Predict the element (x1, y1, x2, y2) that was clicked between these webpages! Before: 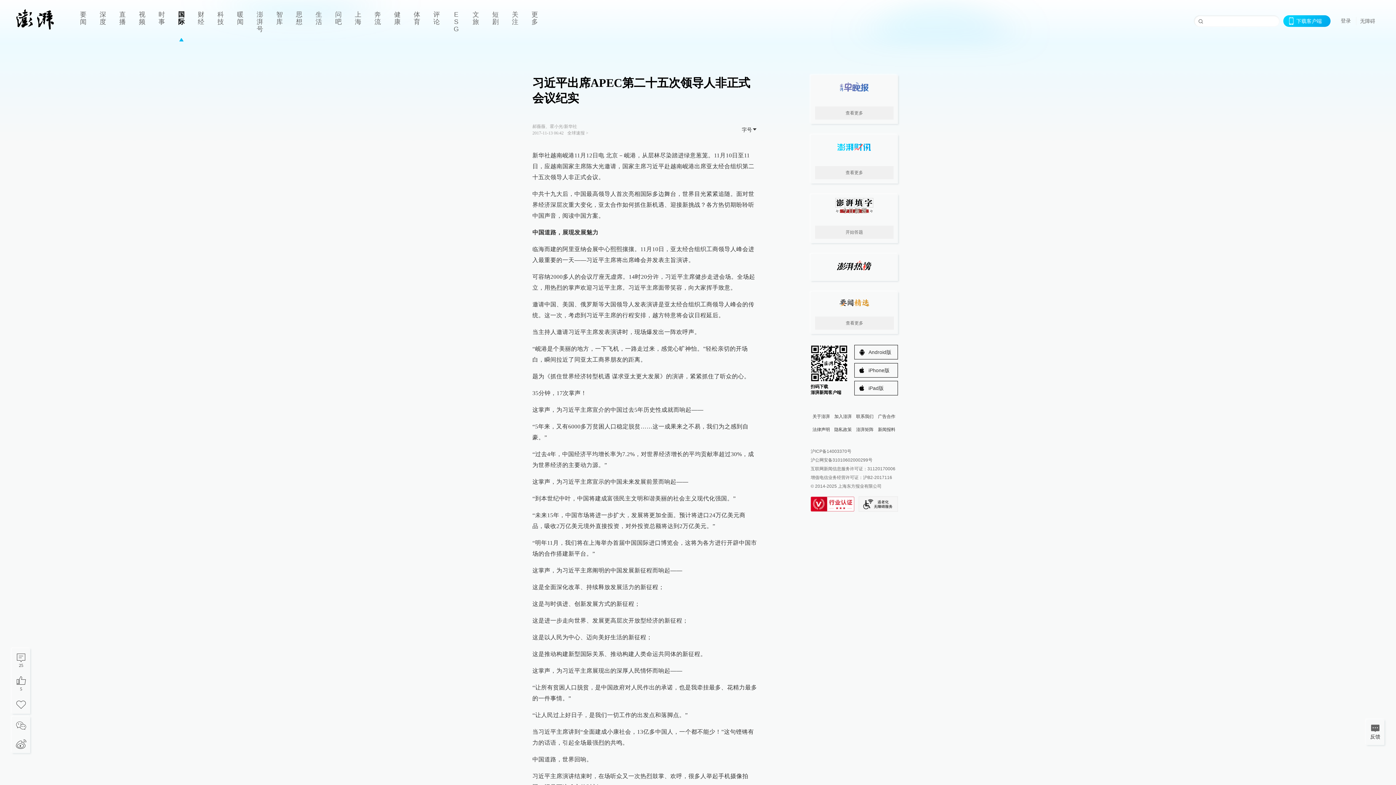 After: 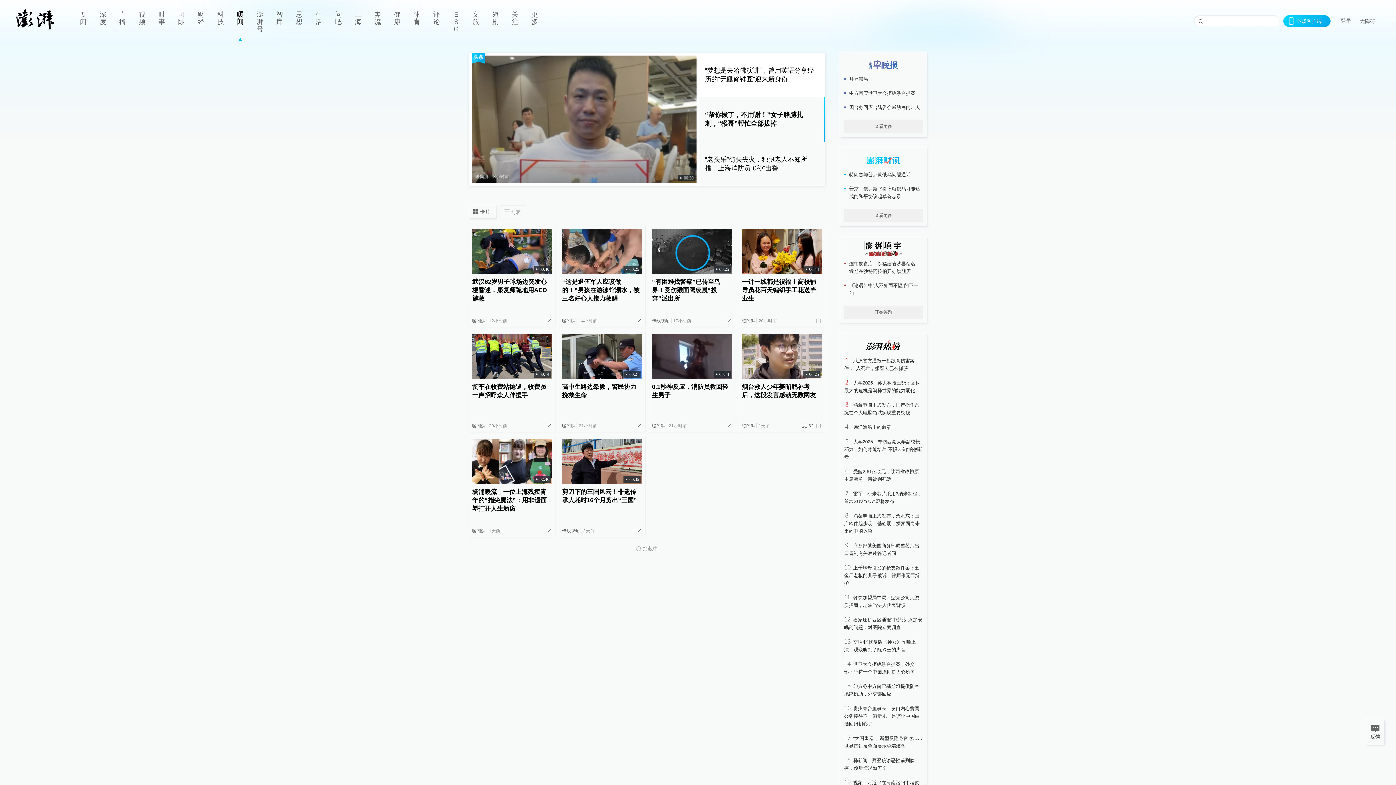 Action: bbox: (230, 0, 250, 41) label: 暖闻